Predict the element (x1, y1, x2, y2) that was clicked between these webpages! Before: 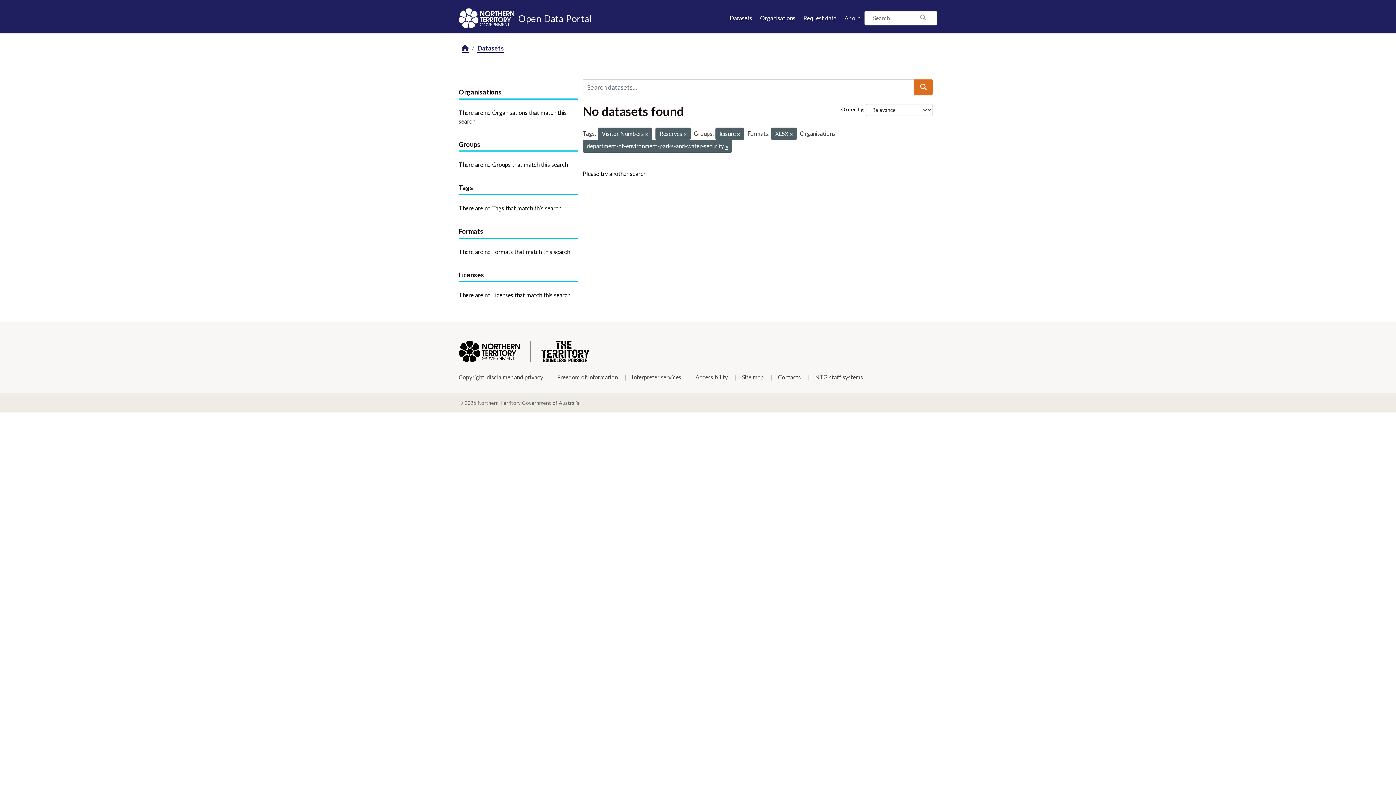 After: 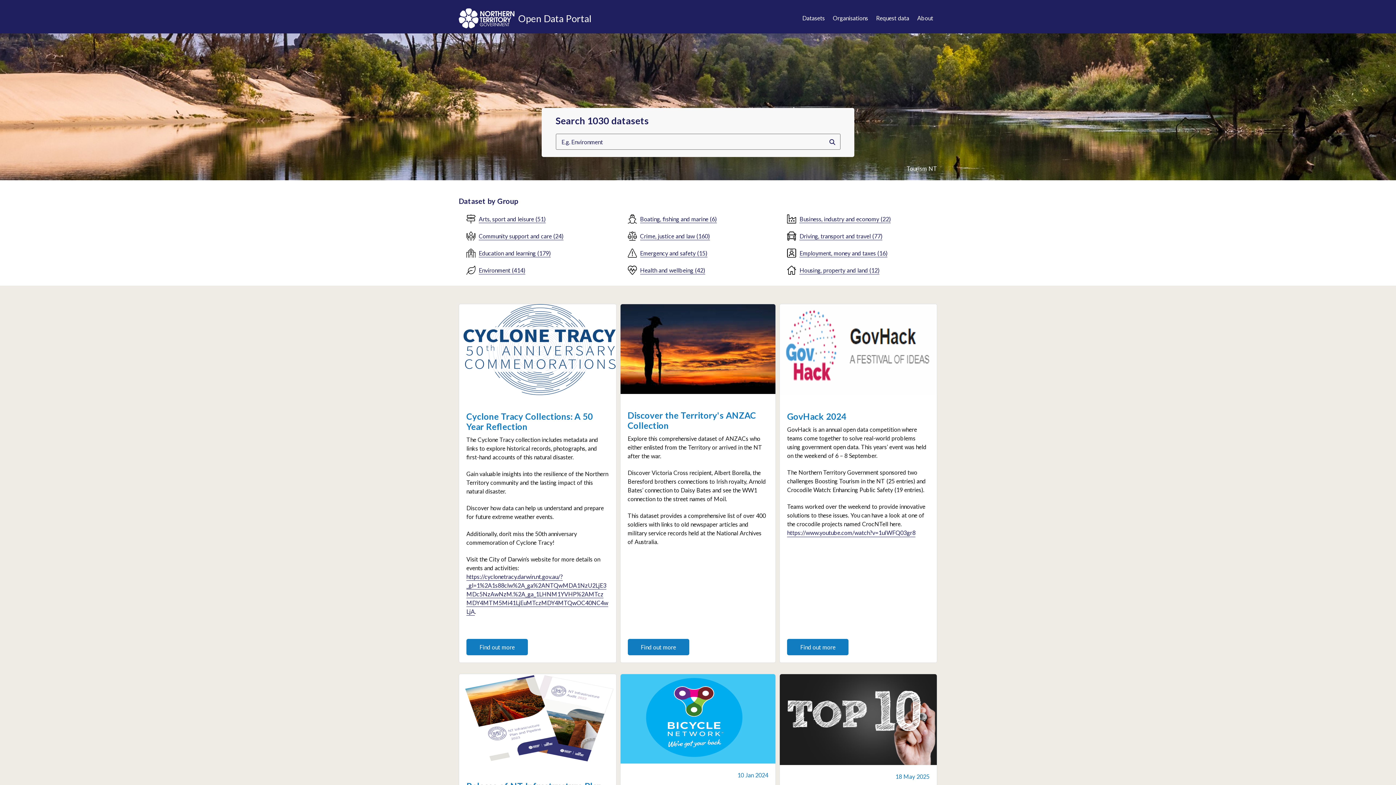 Action: bbox: (461, 44, 469, 52) label: Home